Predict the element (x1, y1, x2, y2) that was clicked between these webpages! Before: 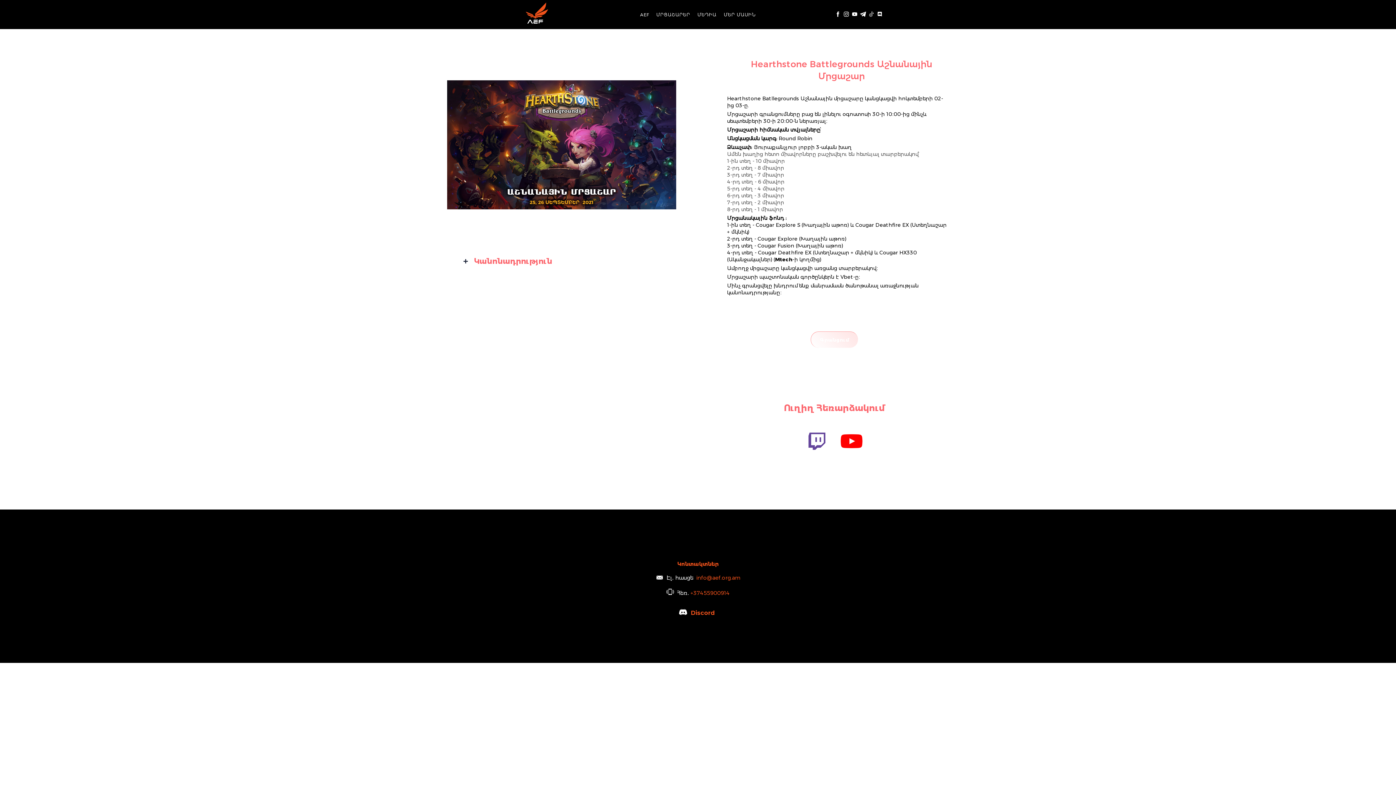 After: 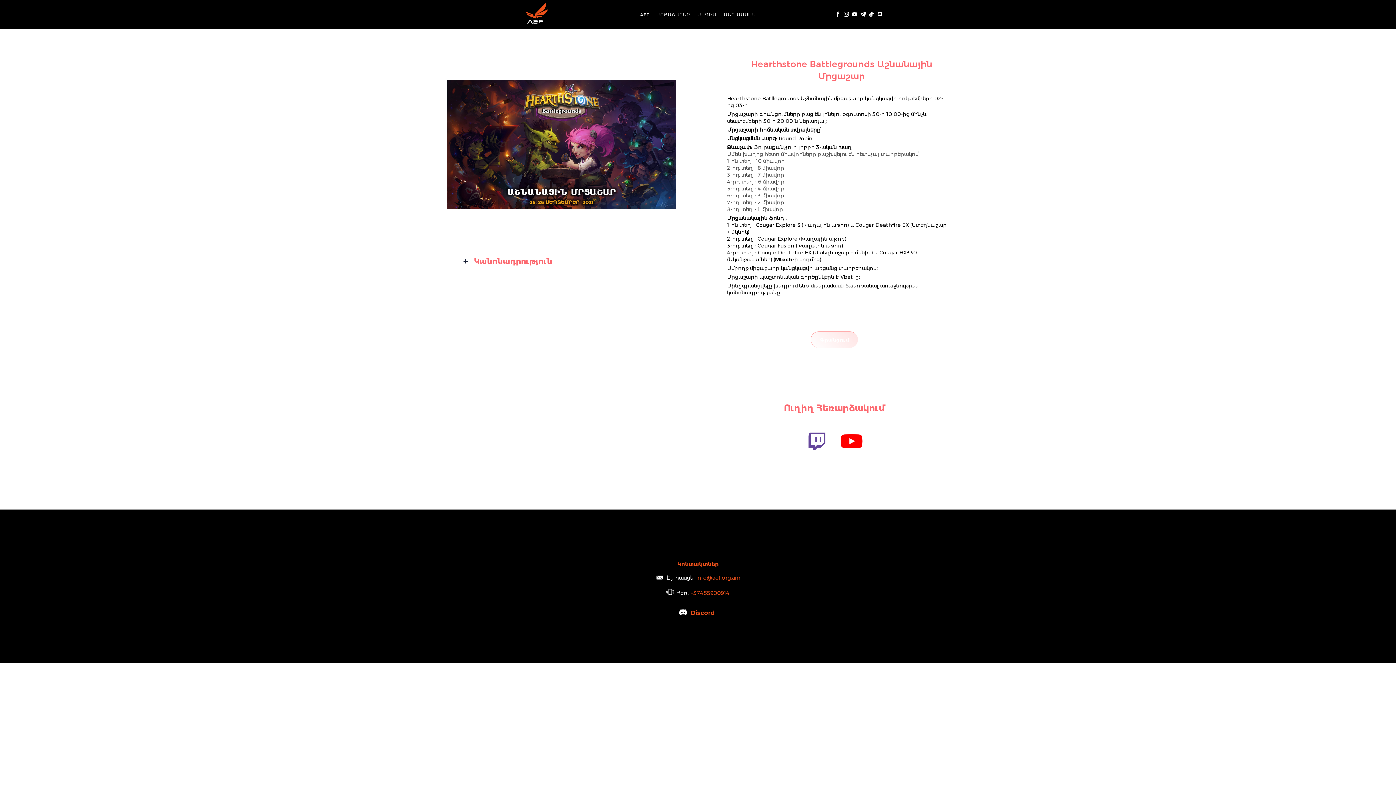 Action: label: 1055-youtube-16212546855798.png bbox: (838, 431, 865, 451)